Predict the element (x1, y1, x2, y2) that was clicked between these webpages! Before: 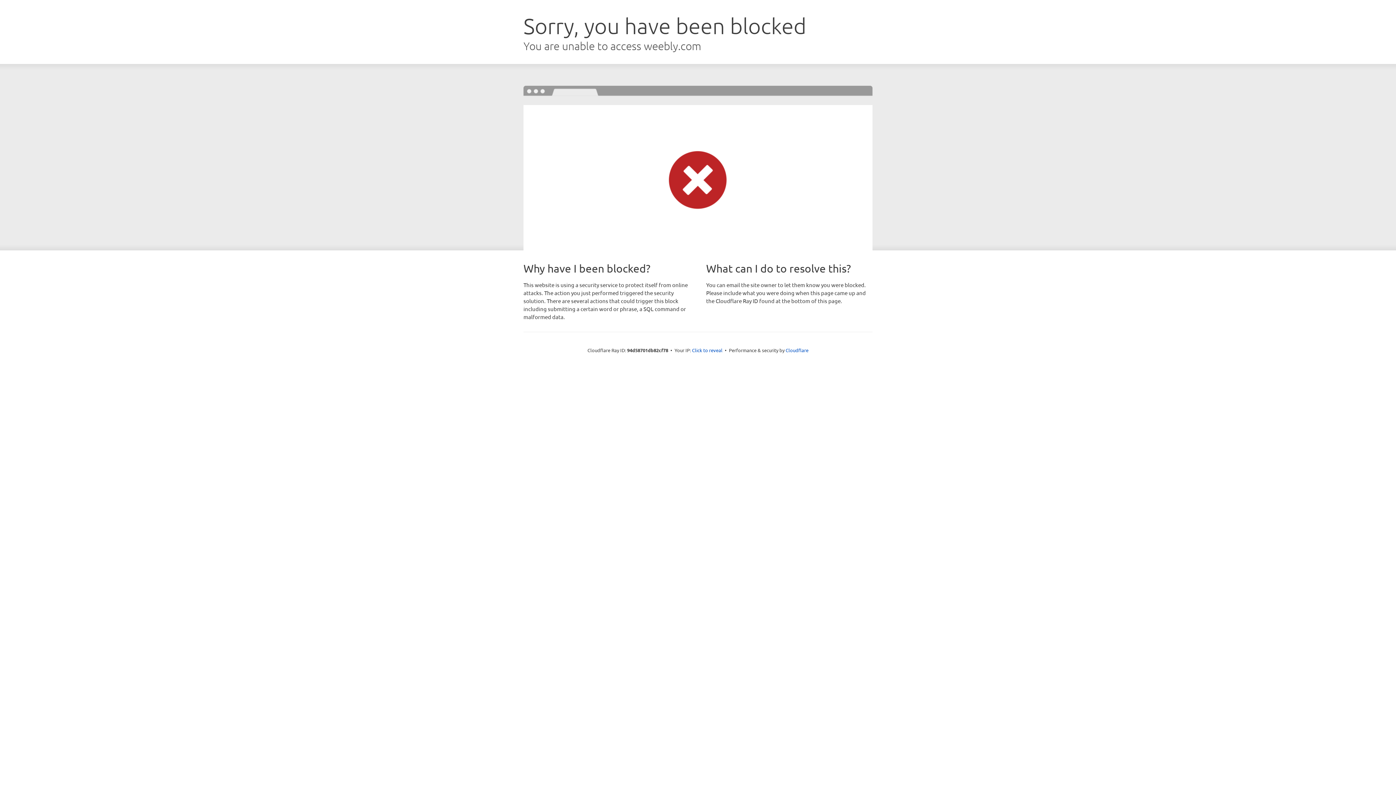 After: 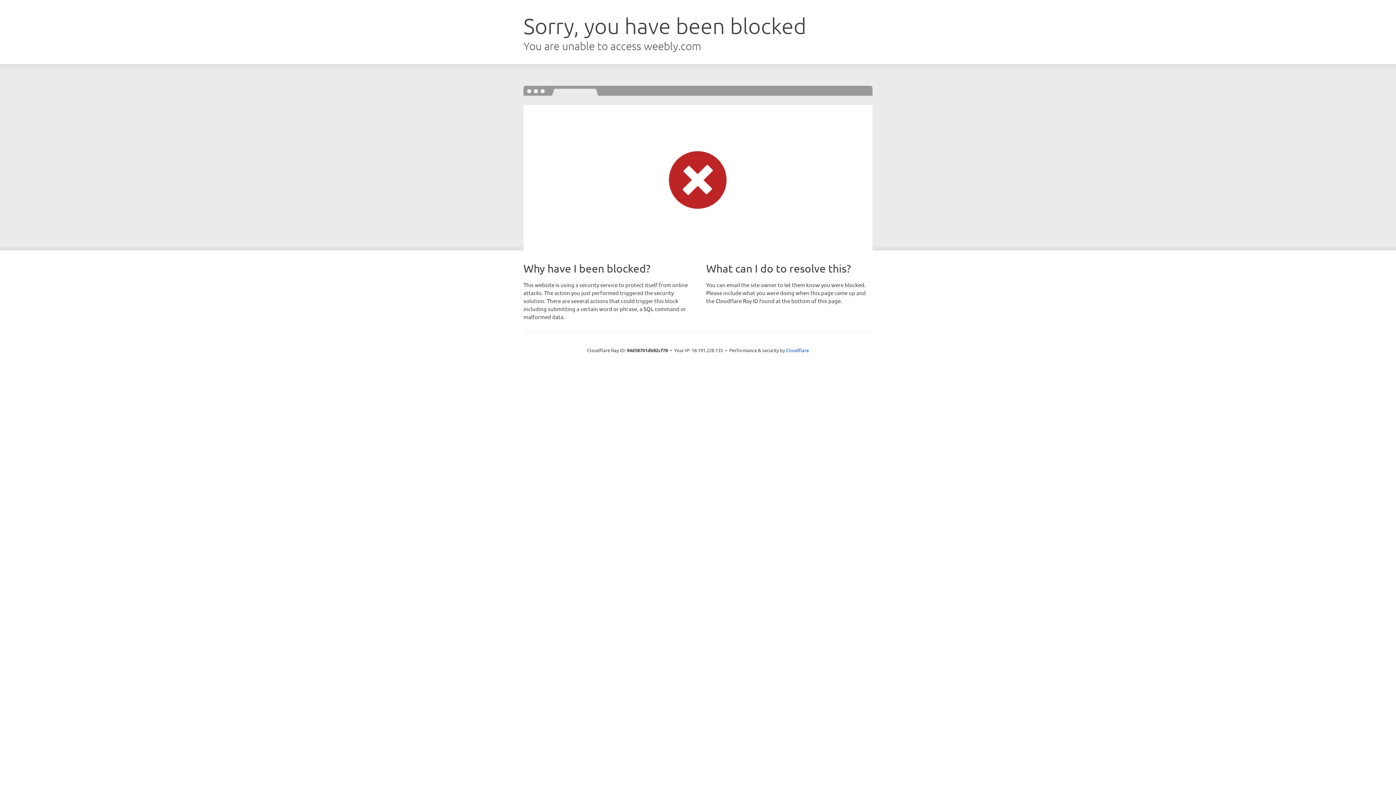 Action: label: Click to reveal bbox: (692, 346, 722, 353)